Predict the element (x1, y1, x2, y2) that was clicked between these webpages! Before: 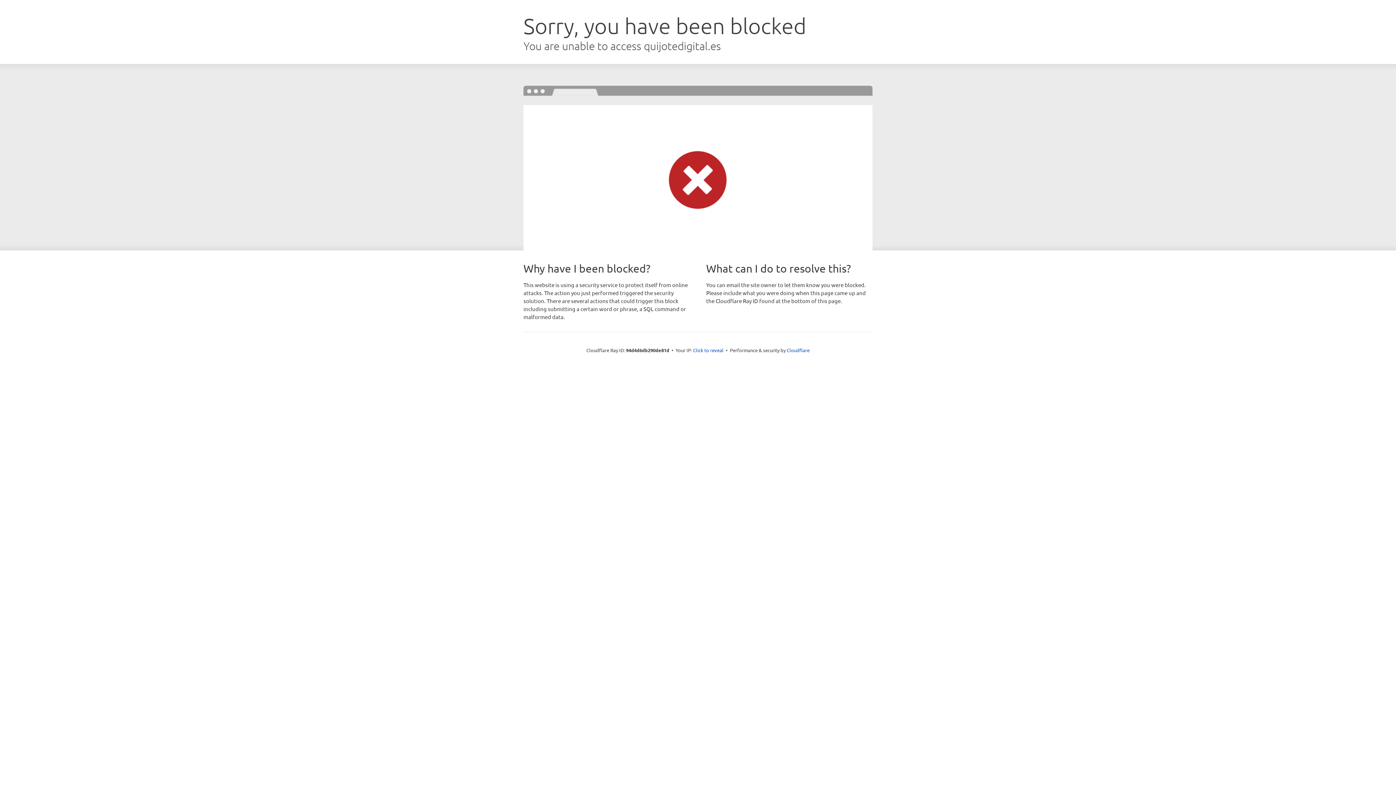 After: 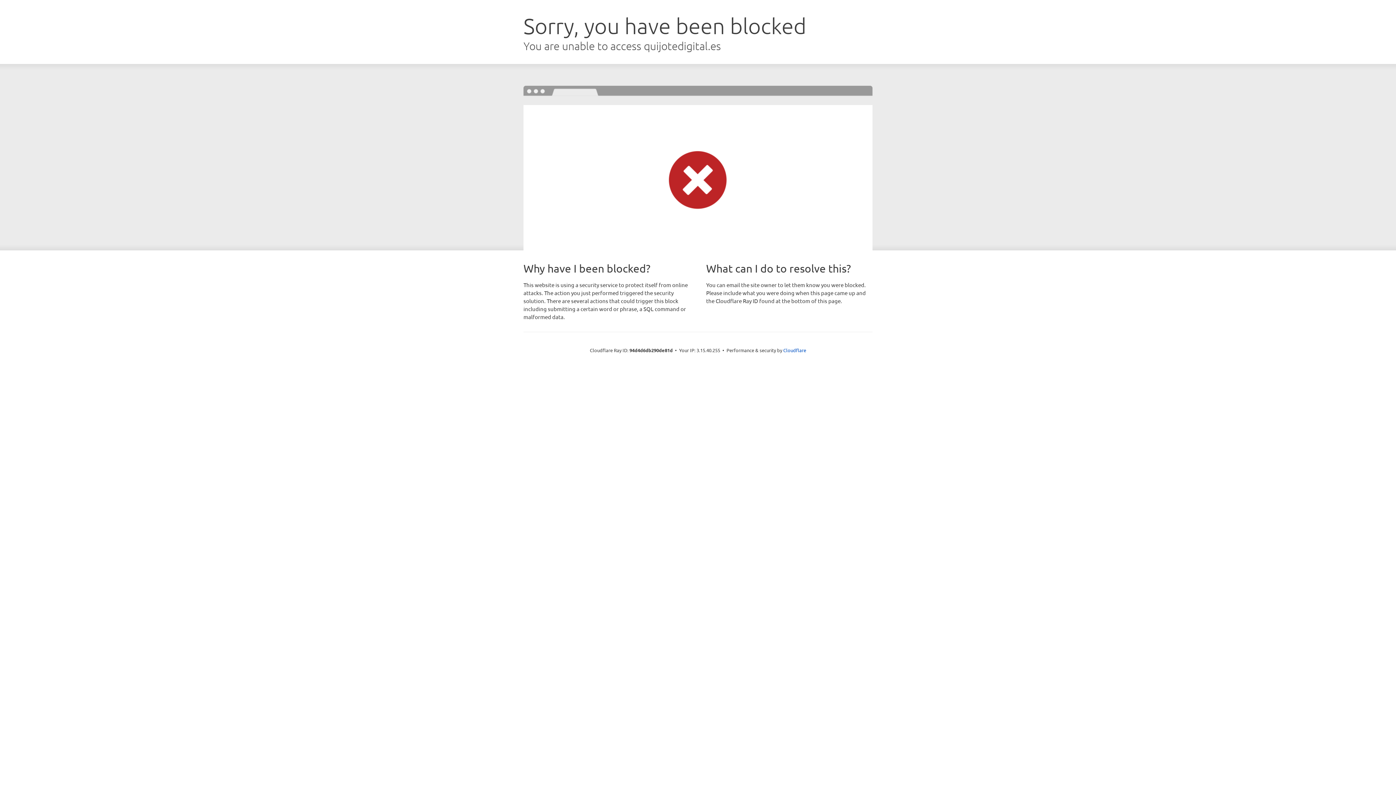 Action: bbox: (693, 346, 723, 353) label: Click to reveal